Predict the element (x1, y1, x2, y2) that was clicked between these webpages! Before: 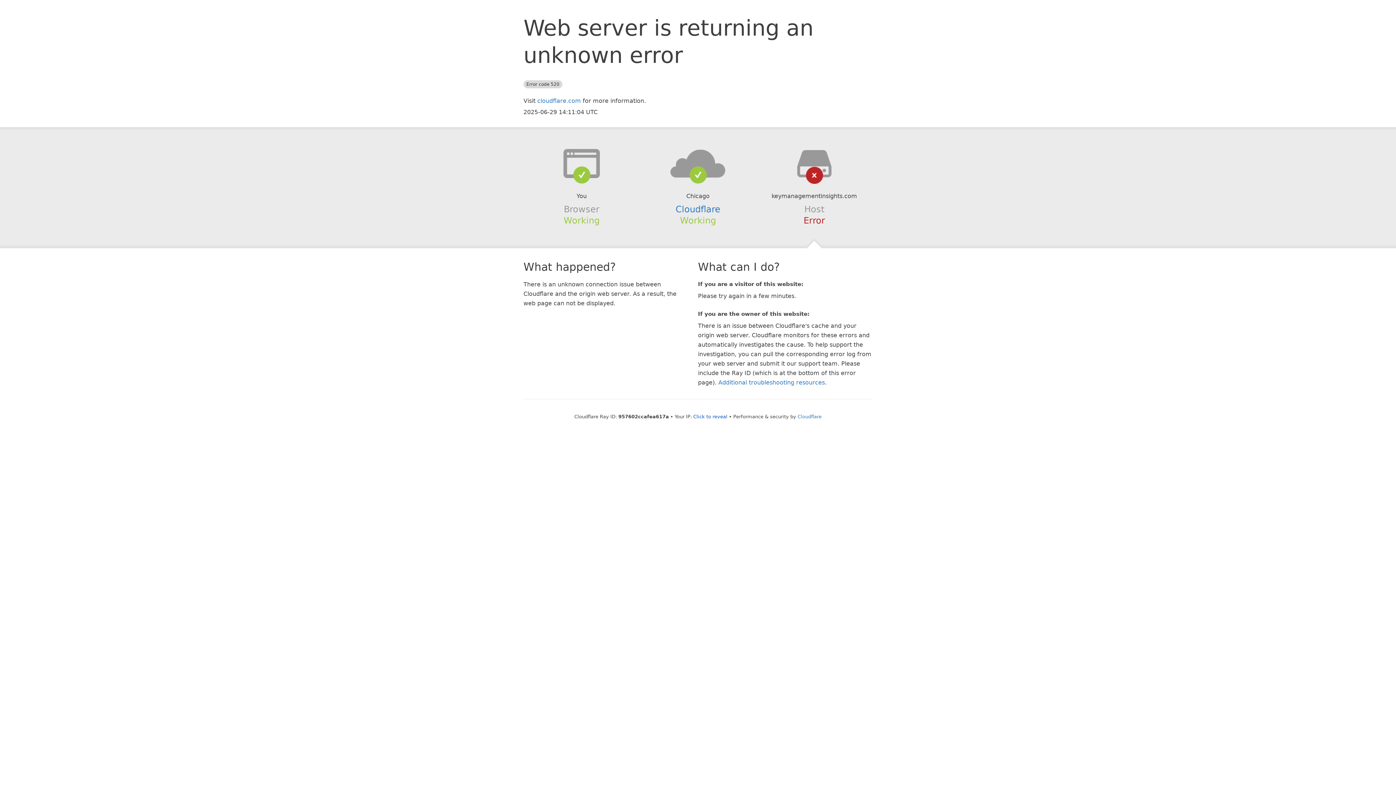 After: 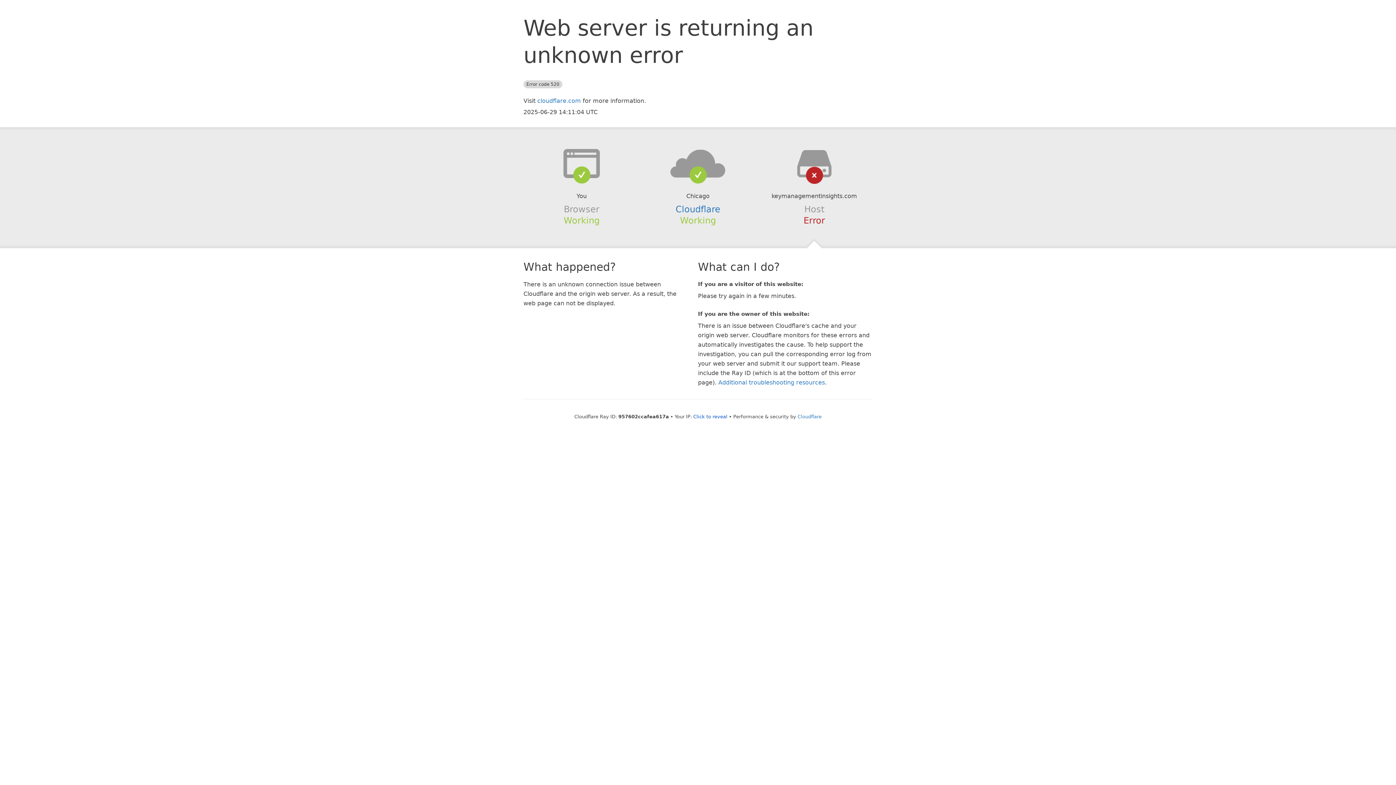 Action: bbox: (639, 148, 756, 178)